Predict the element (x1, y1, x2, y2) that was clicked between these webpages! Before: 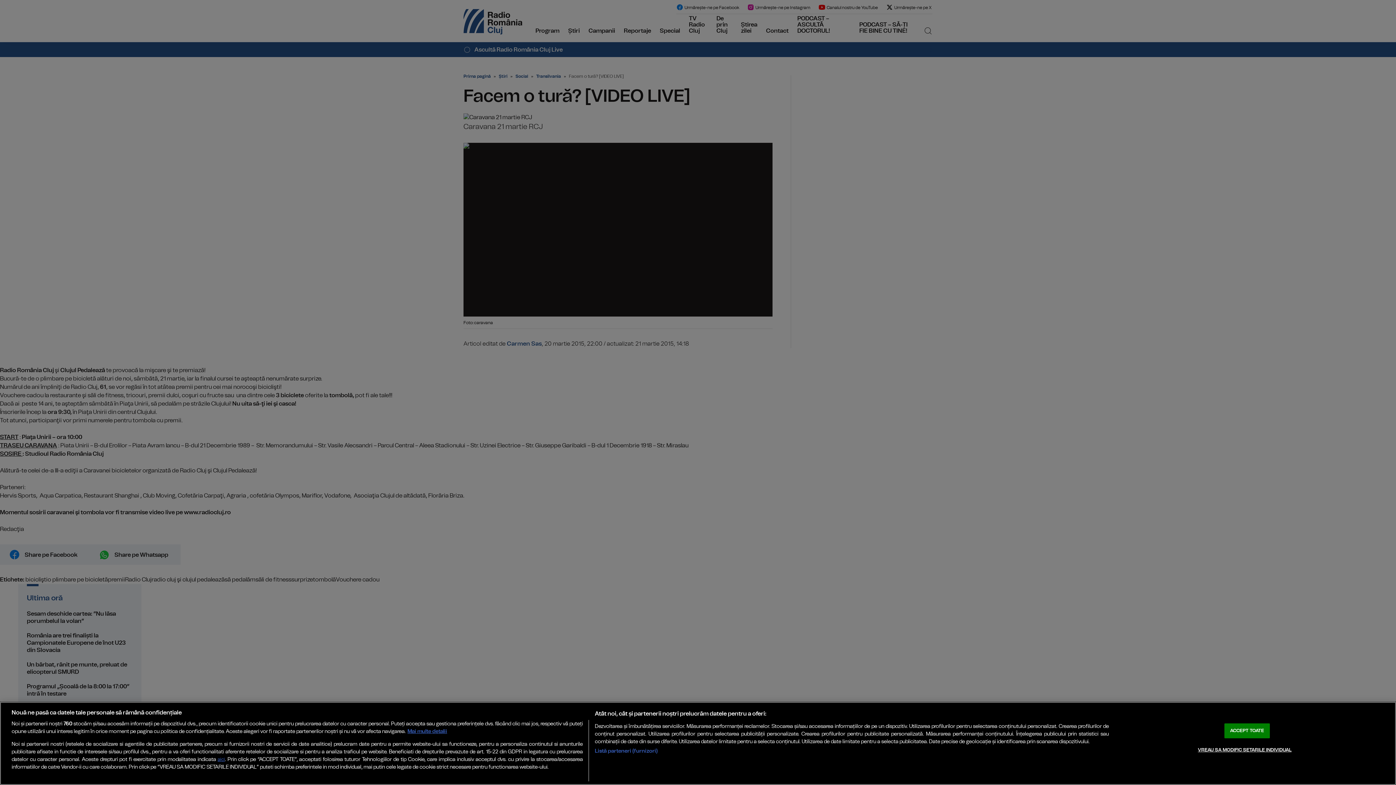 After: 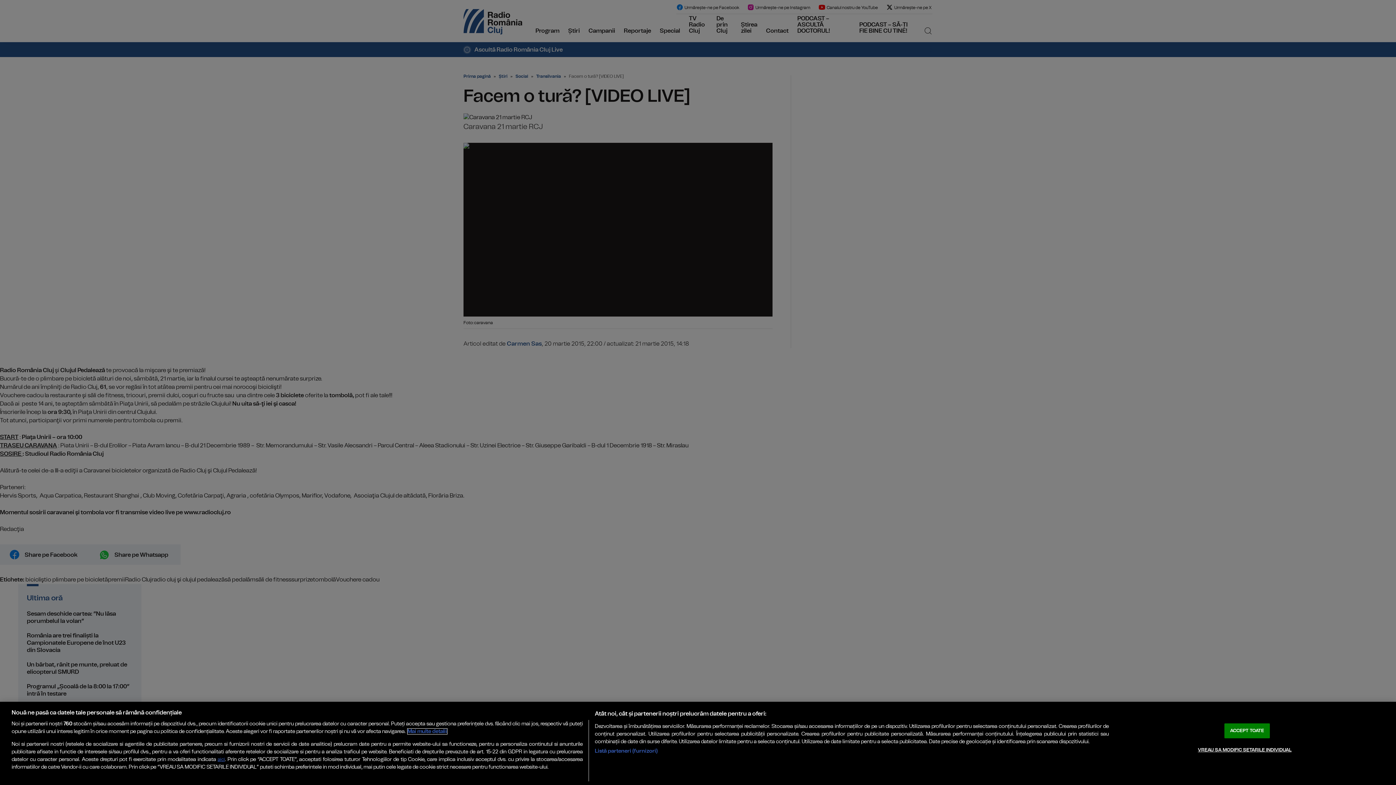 Action: label: Mai multe informații despre confidențialitatea datelor dvs., se deschide într-o fereastră nouă bbox: (407, 729, 447, 734)